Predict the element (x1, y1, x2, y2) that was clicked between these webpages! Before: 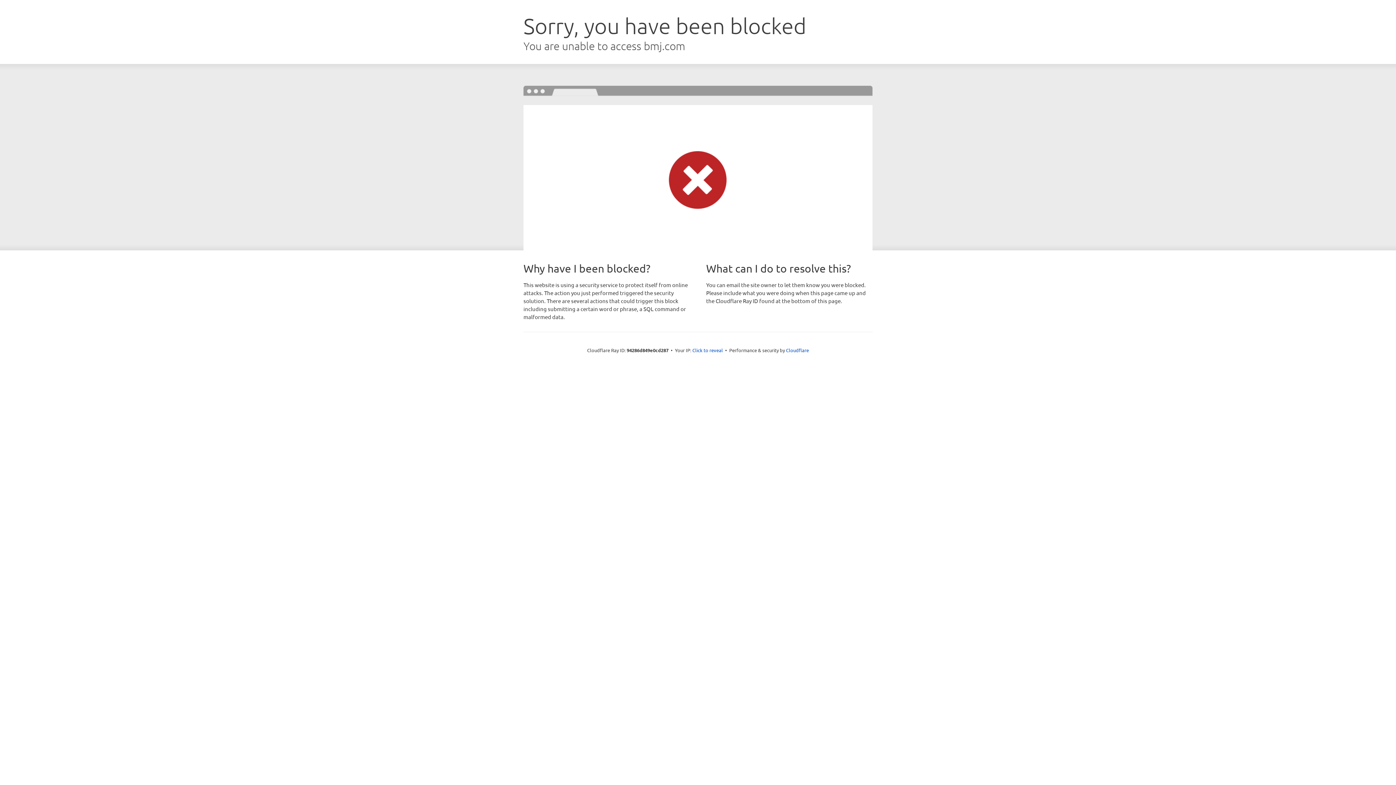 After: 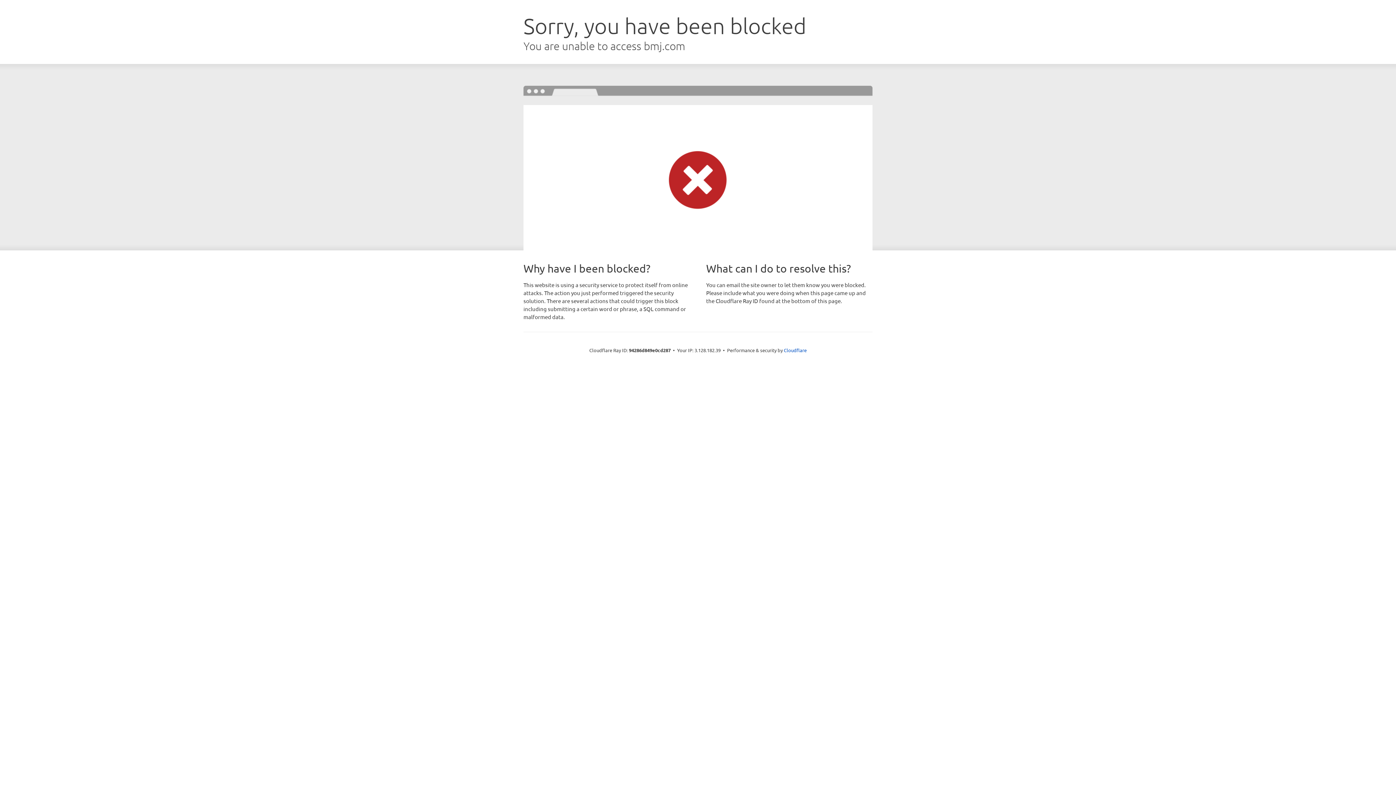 Action: bbox: (692, 346, 723, 353) label: Click to reveal